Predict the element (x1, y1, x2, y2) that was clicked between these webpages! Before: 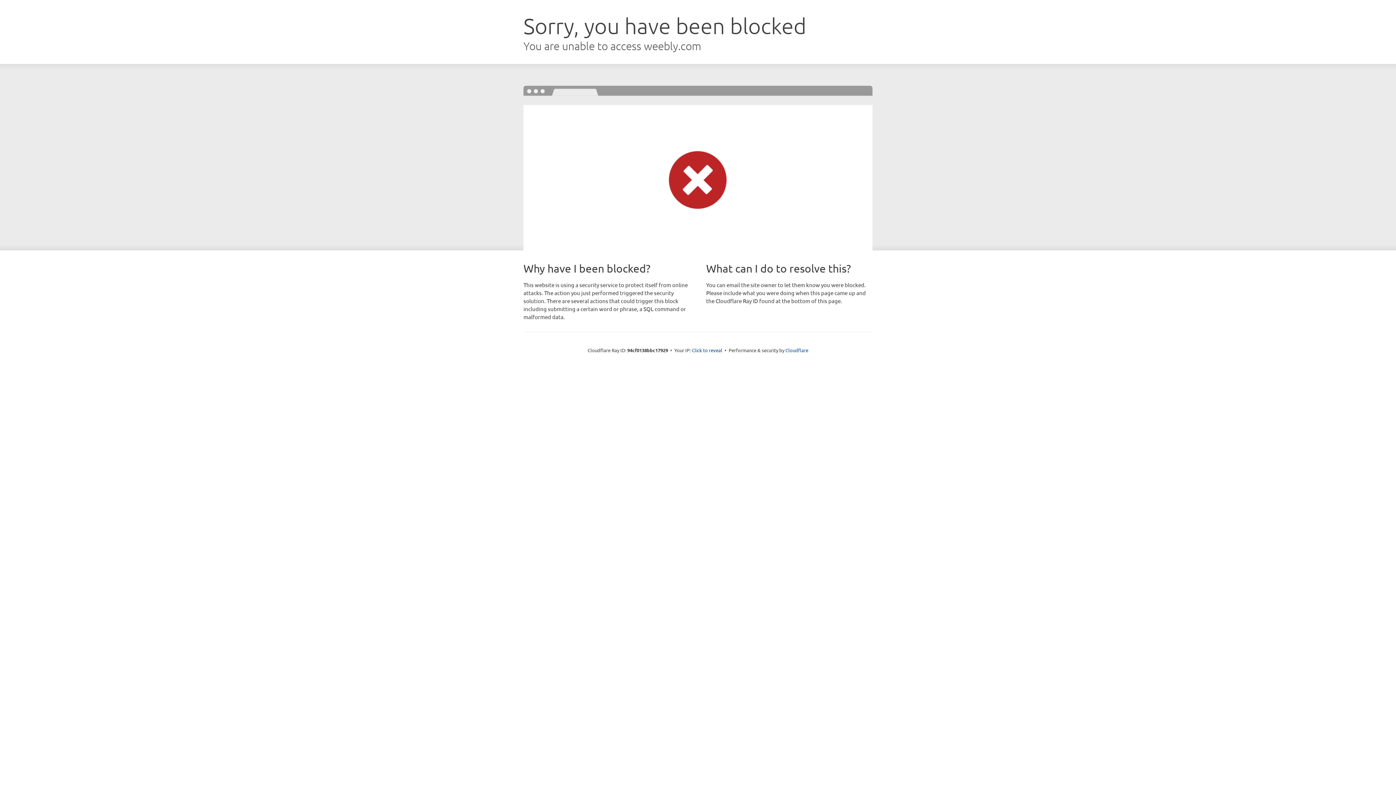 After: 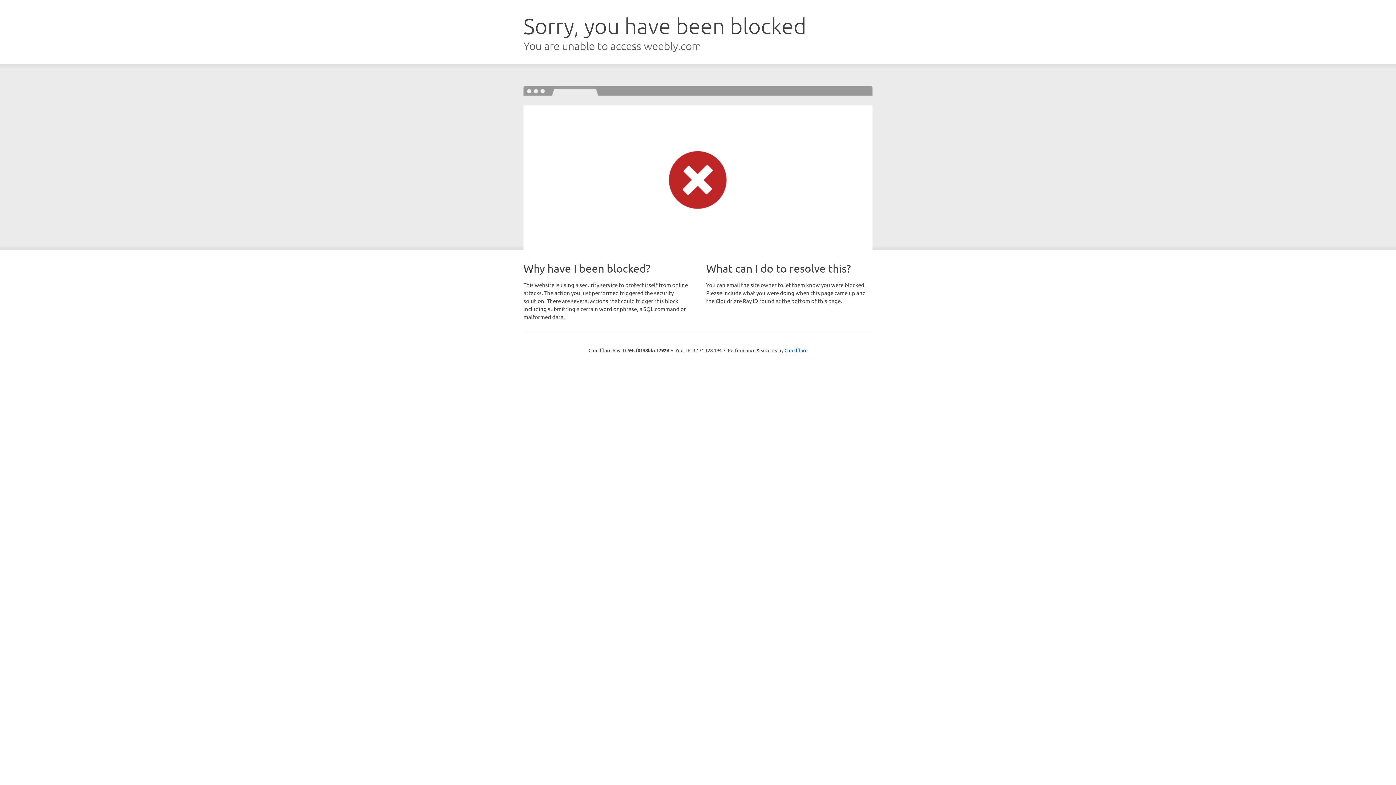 Action: label: Click to reveal bbox: (692, 346, 722, 353)